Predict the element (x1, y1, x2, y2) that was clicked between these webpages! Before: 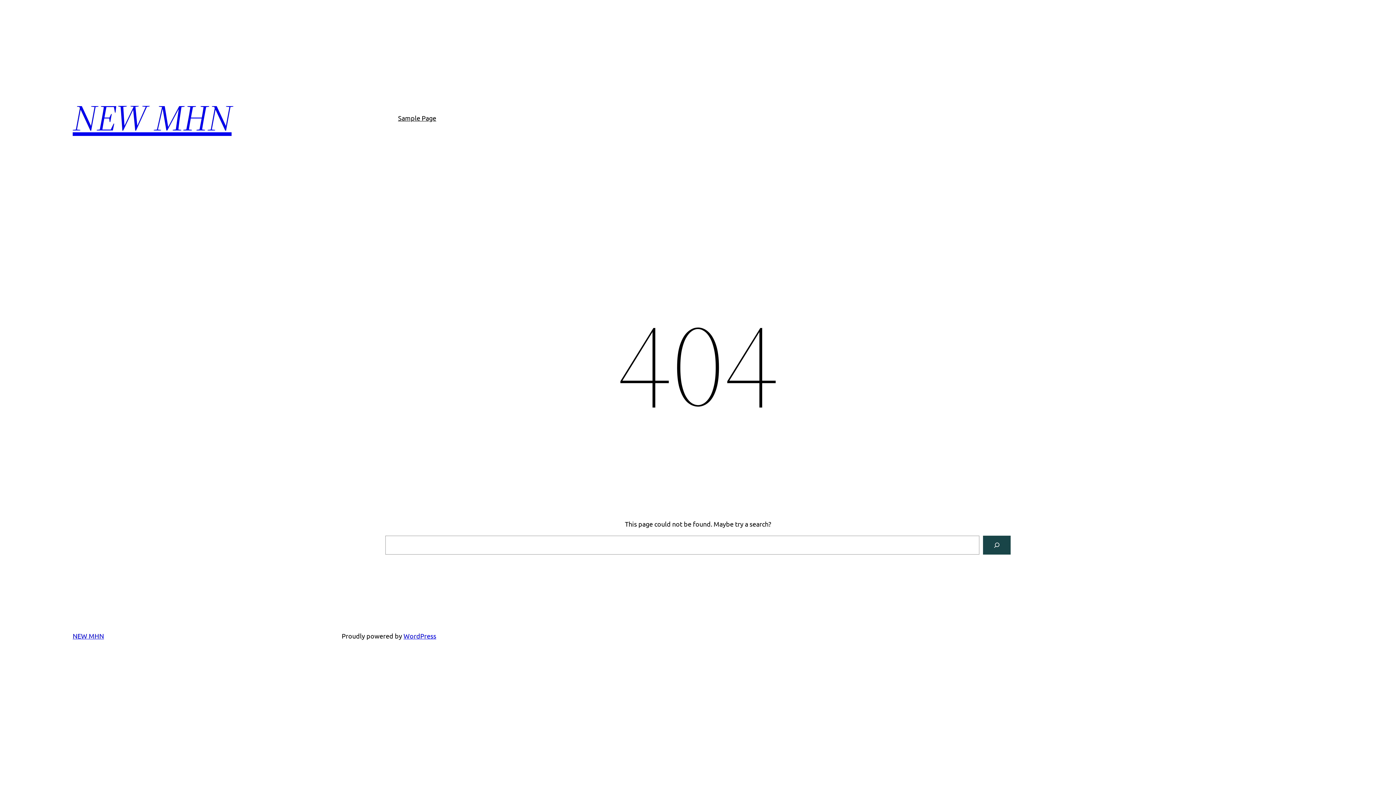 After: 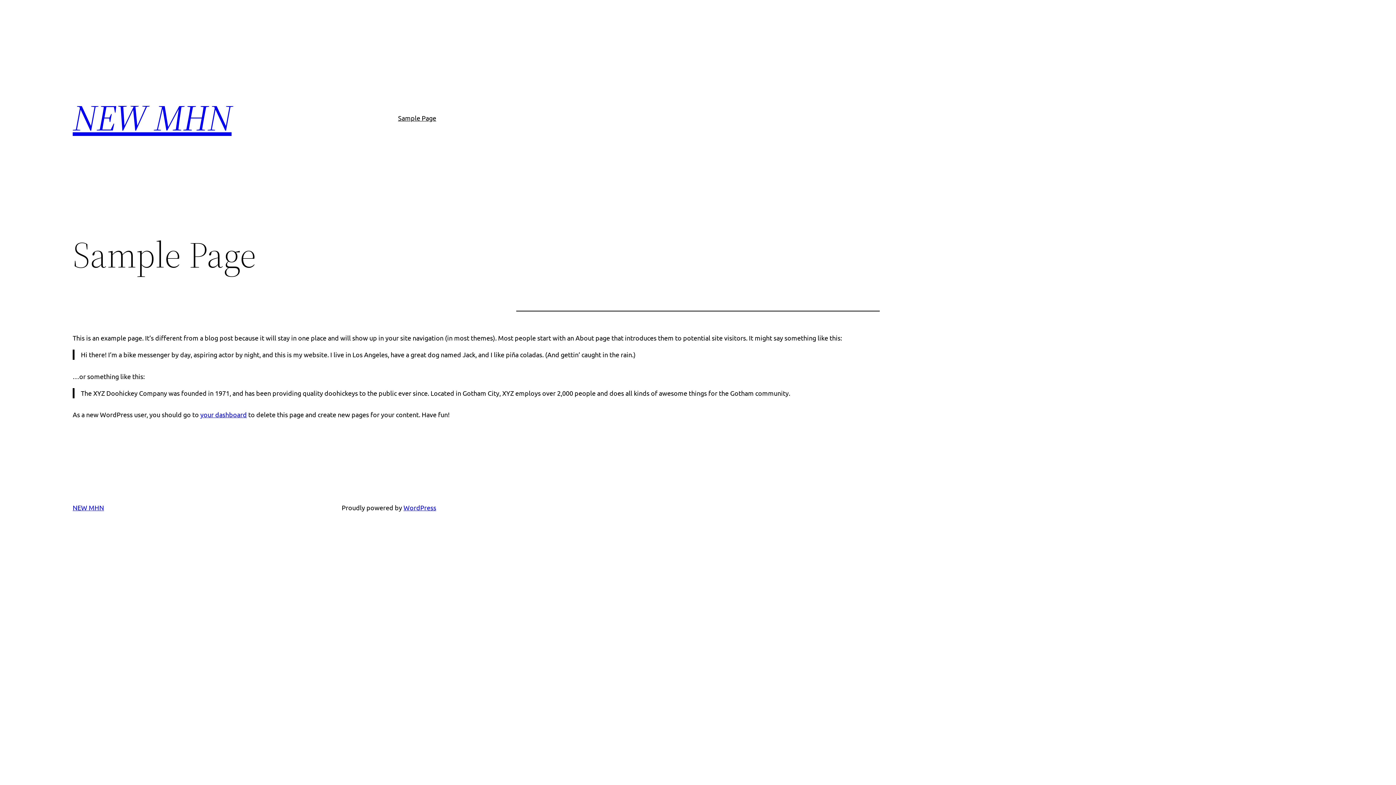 Action: bbox: (398, 112, 436, 123) label: Sample Page